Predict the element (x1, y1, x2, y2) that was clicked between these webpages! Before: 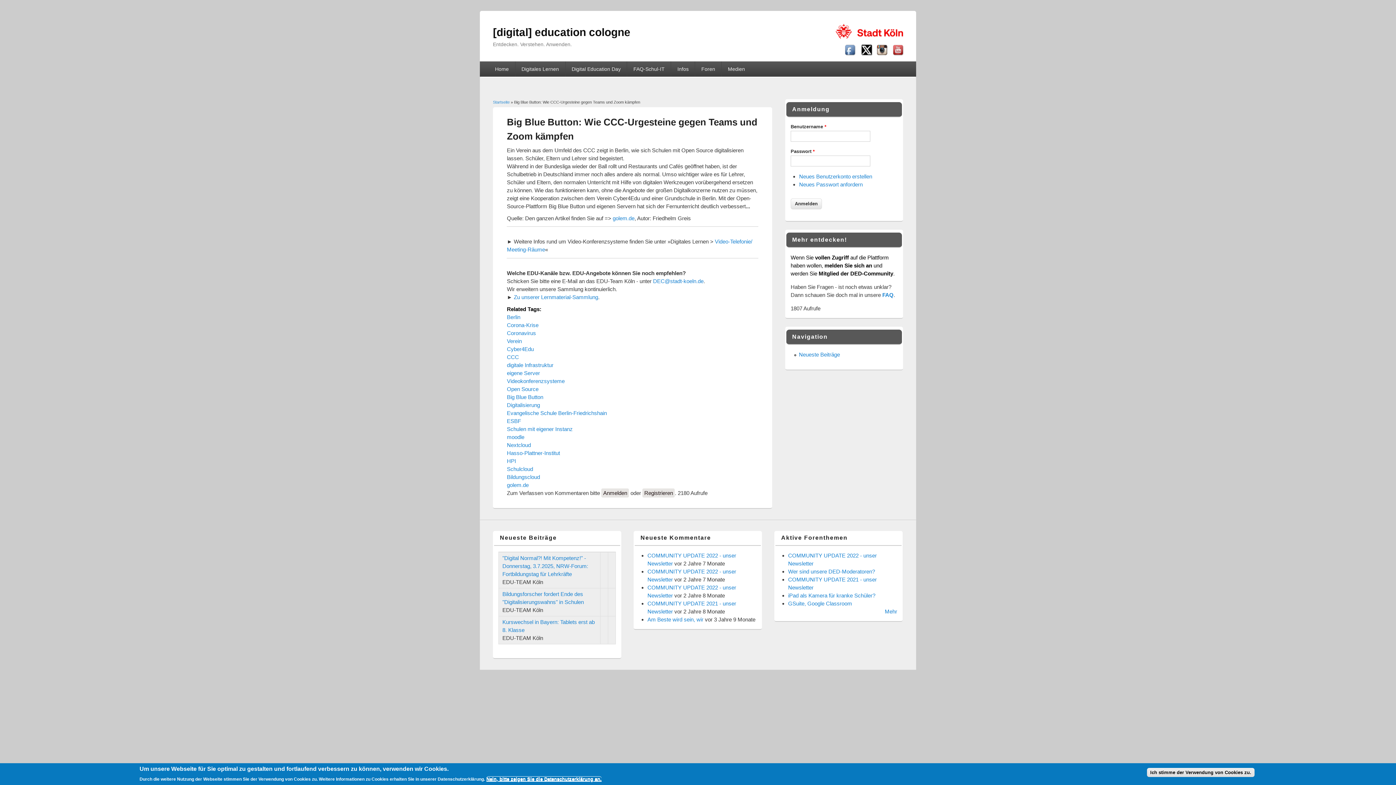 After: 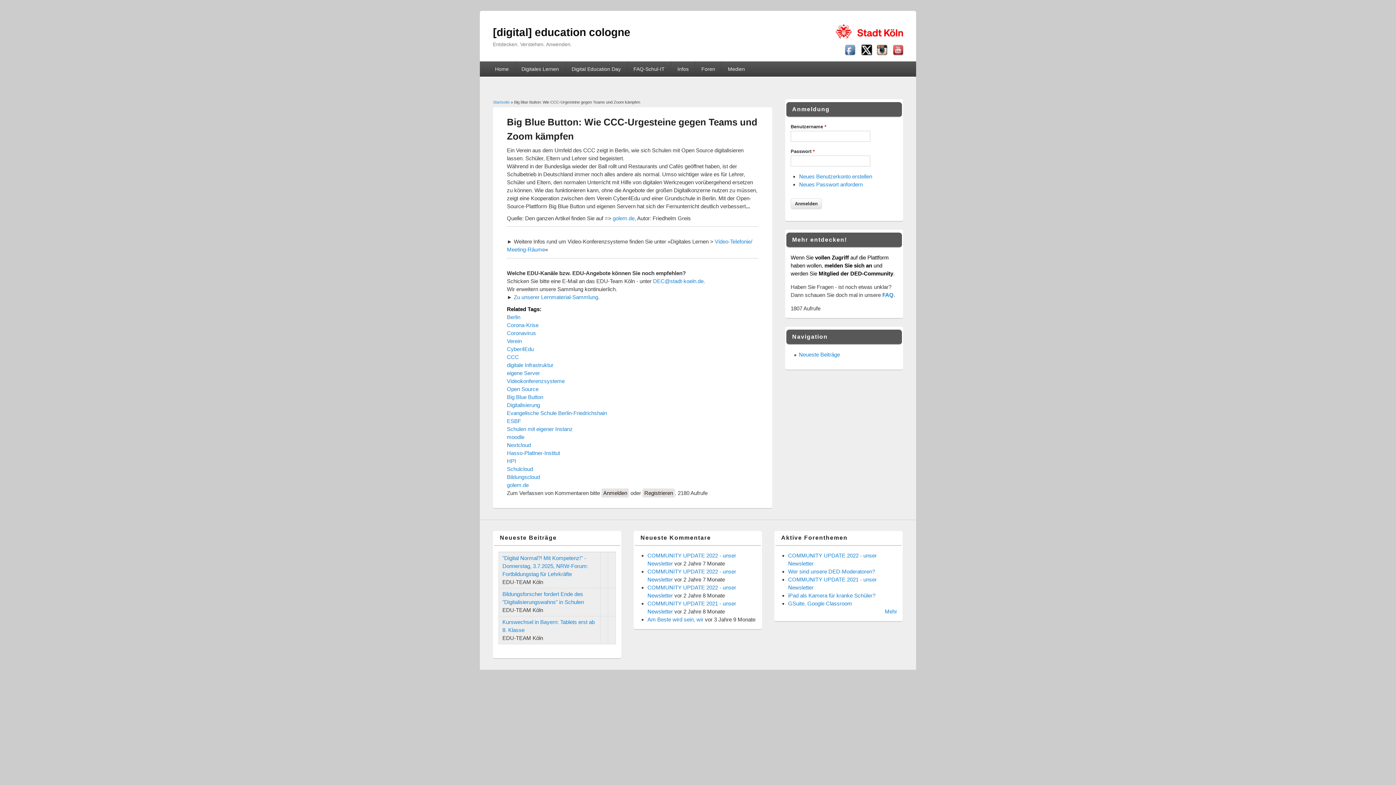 Action: label: DEC@stadt-koeln.de bbox: (653, 278, 703, 284)